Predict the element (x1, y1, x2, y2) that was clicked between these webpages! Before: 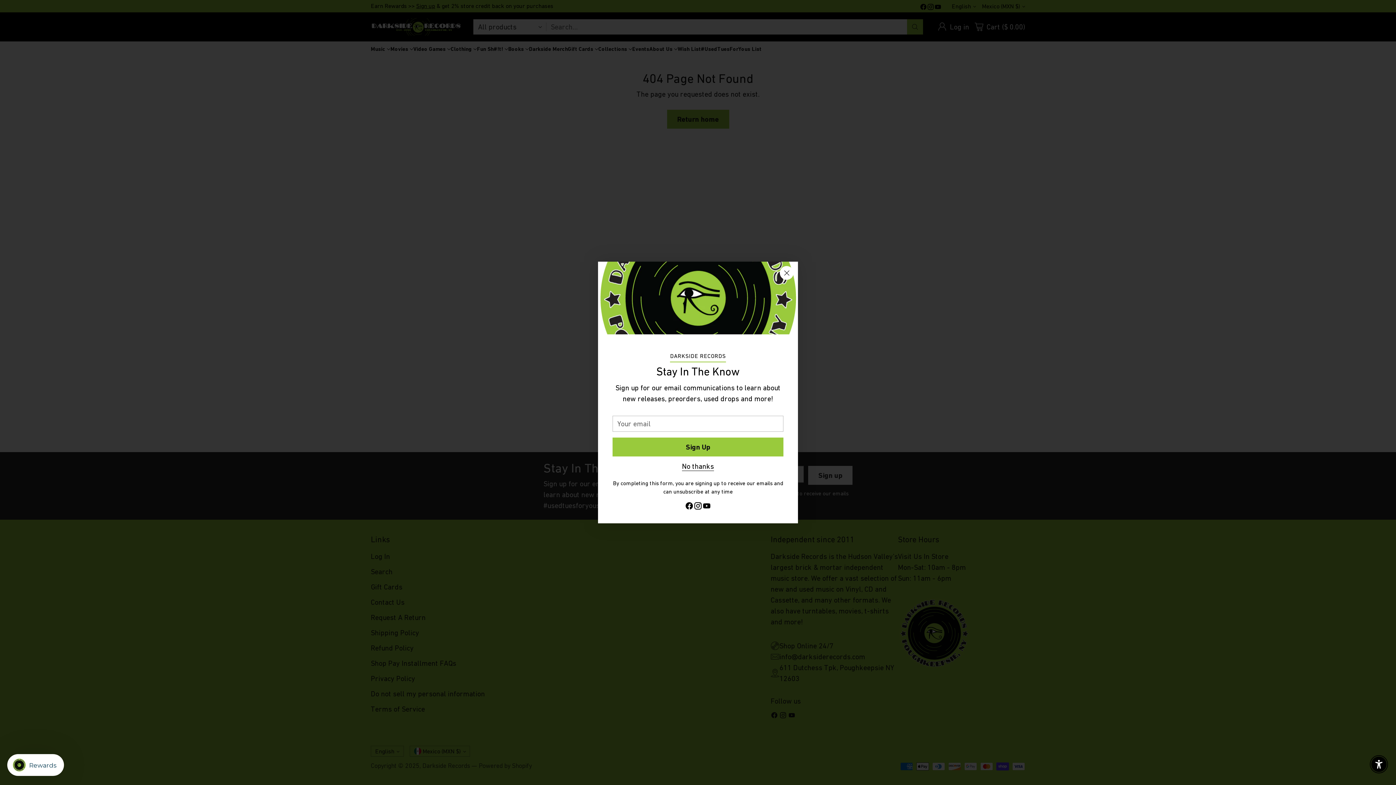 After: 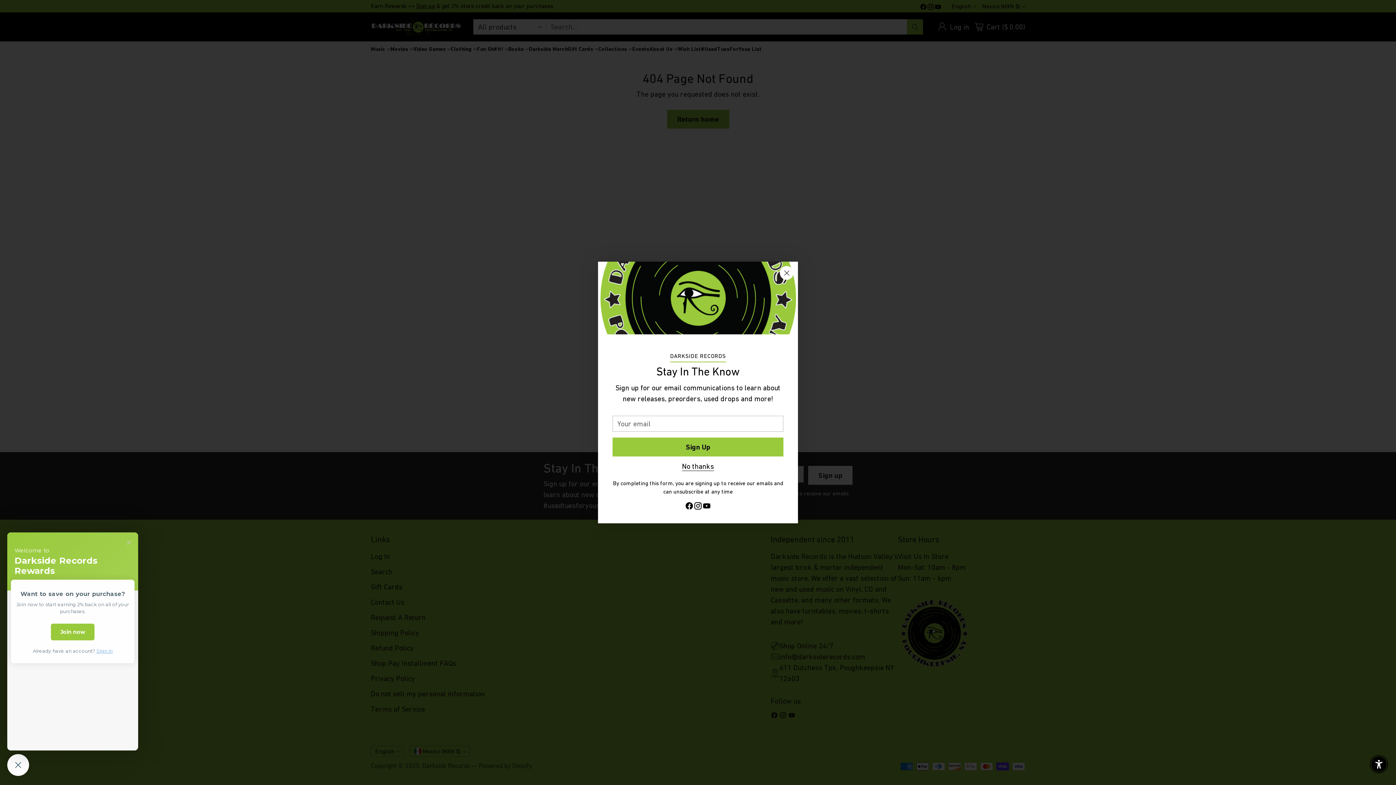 Action: bbox: (7, 754, 64, 776) label: Rewards